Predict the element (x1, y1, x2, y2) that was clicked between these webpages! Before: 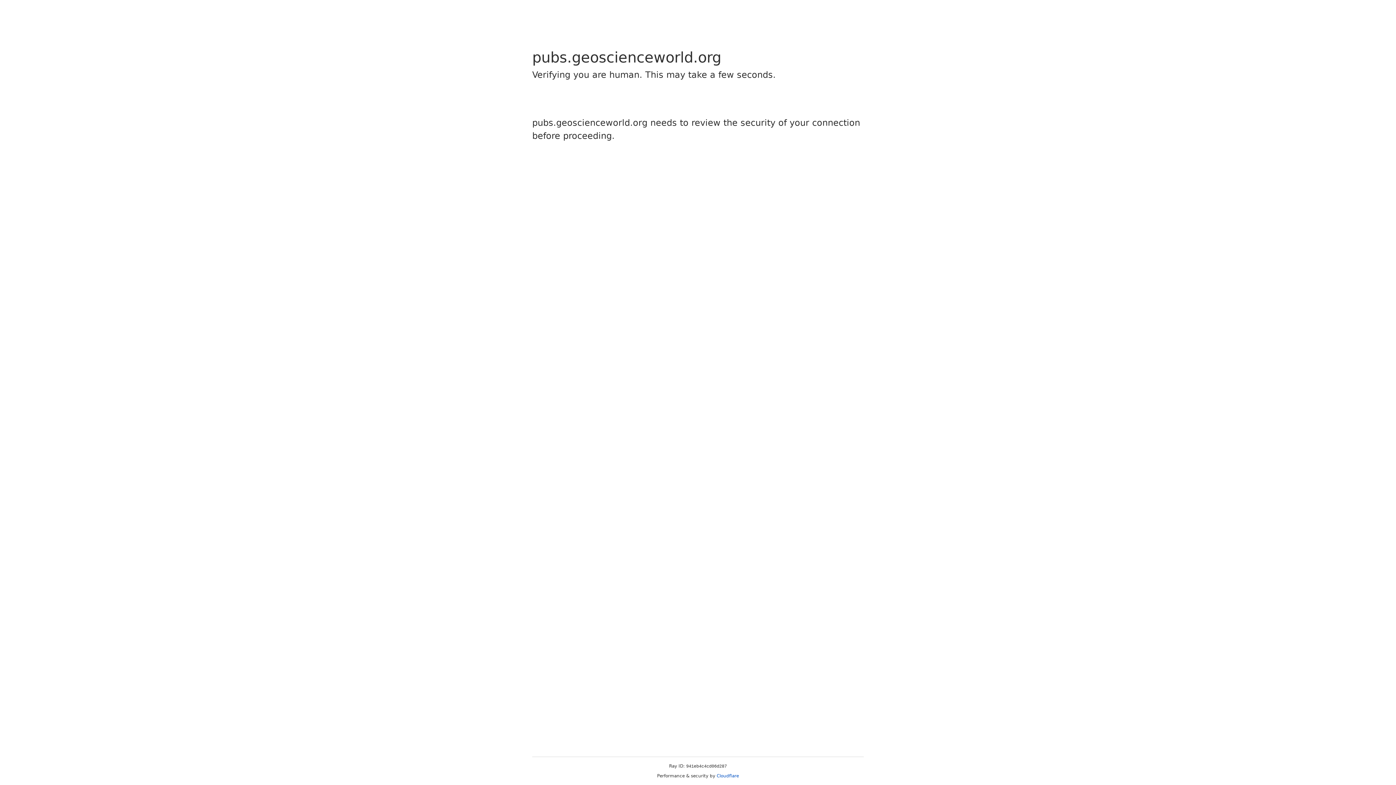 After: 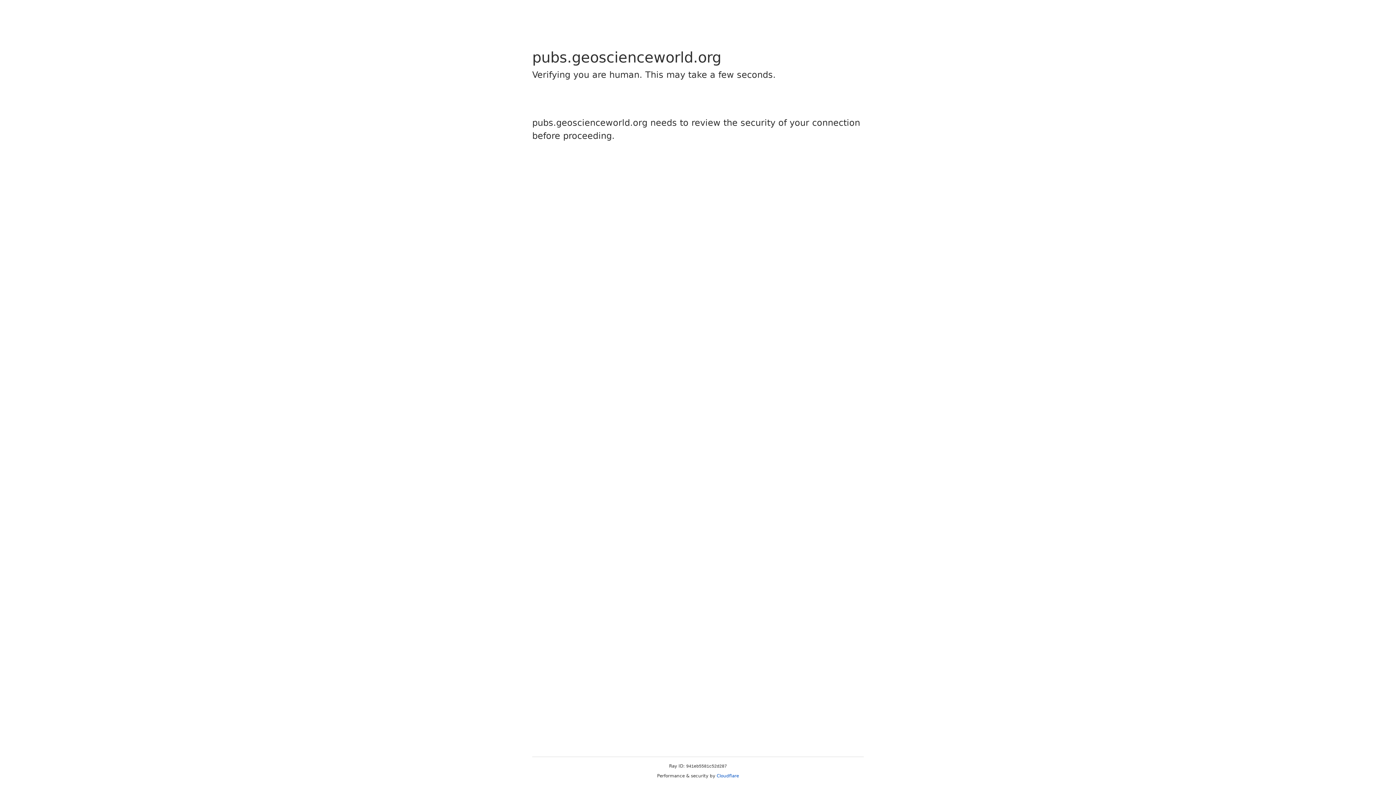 Action: bbox: (716, 773, 739, 778) label: Cloudflare